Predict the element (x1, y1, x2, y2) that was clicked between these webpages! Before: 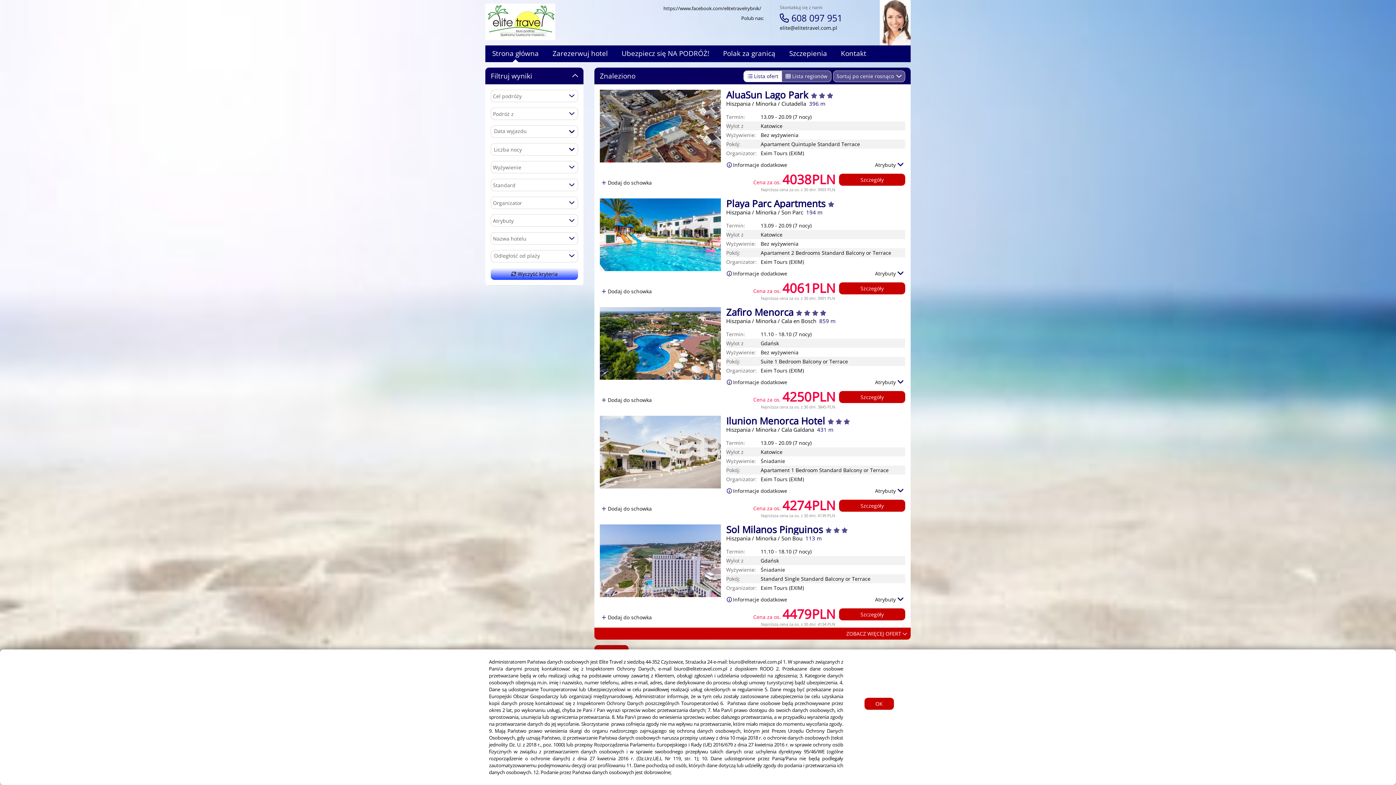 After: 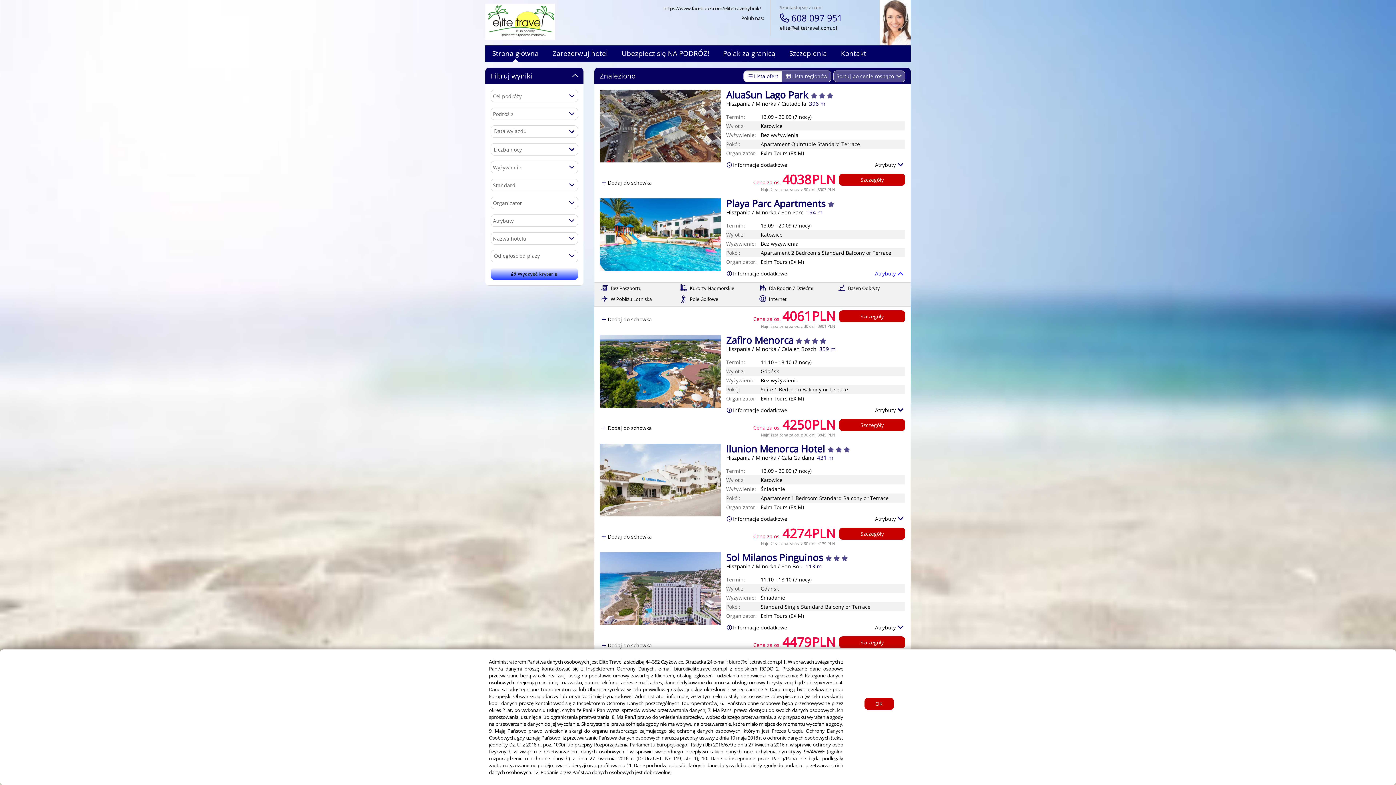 Action: label: Atrybuty  bbox: (873, 270, 905, 277)